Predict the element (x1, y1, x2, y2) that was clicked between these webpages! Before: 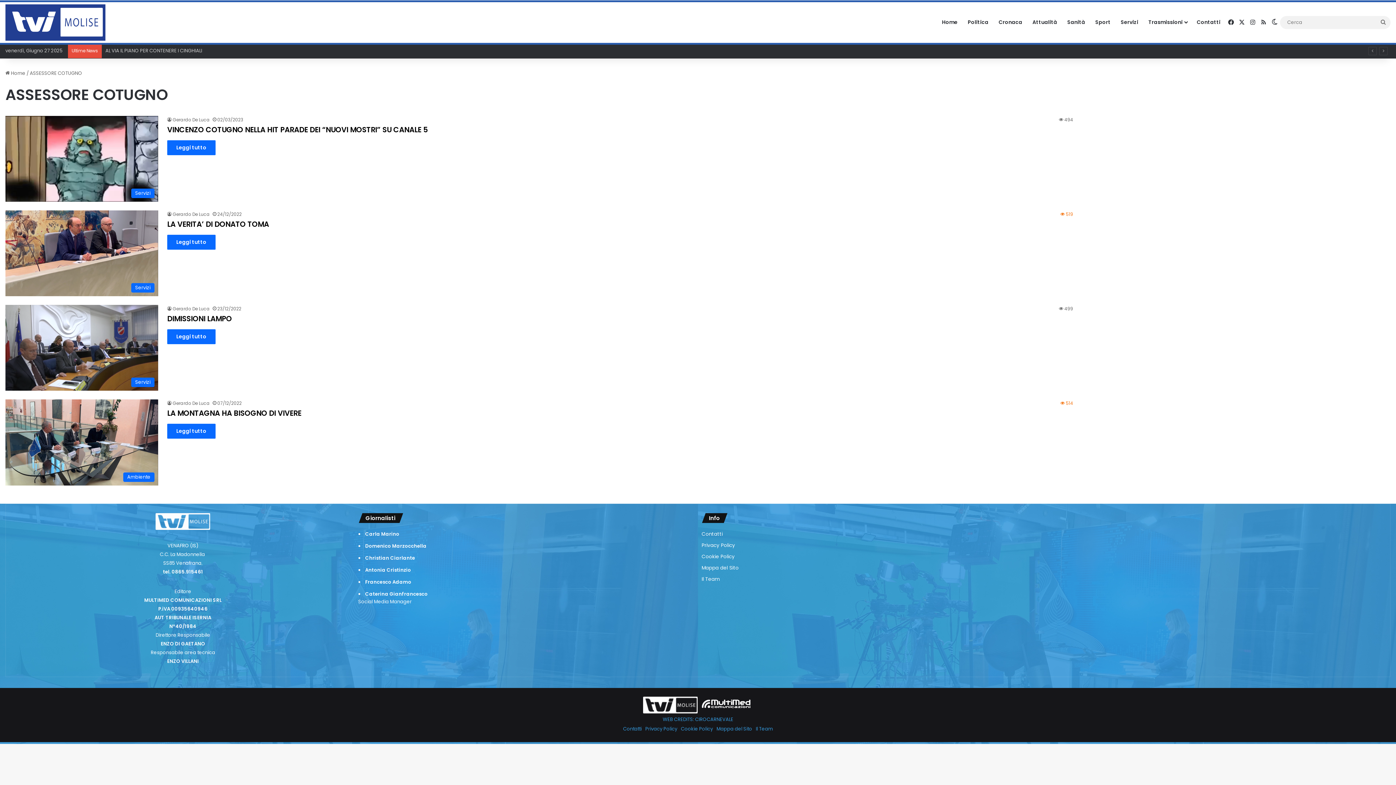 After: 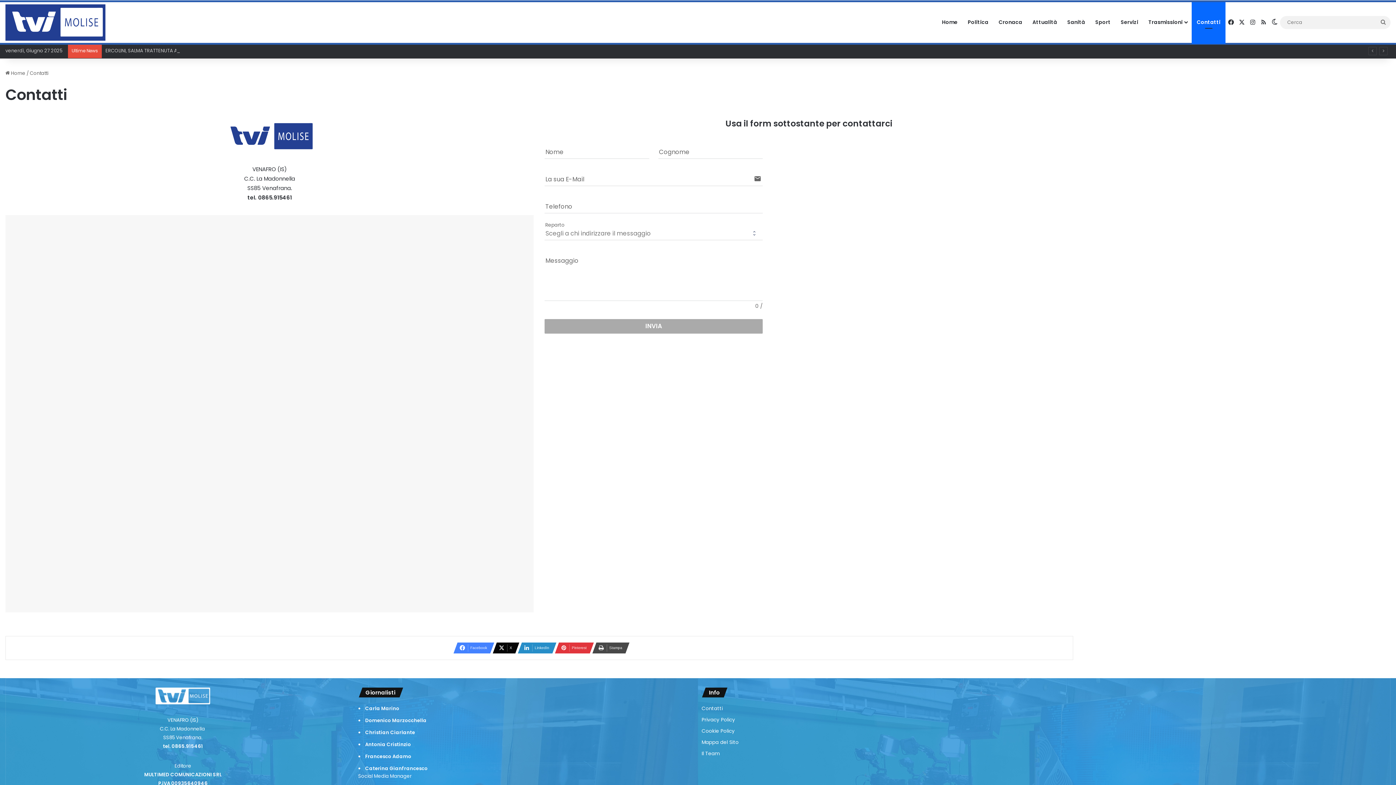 Action: label: Contatti bbox: (701, 530, 722, 537)